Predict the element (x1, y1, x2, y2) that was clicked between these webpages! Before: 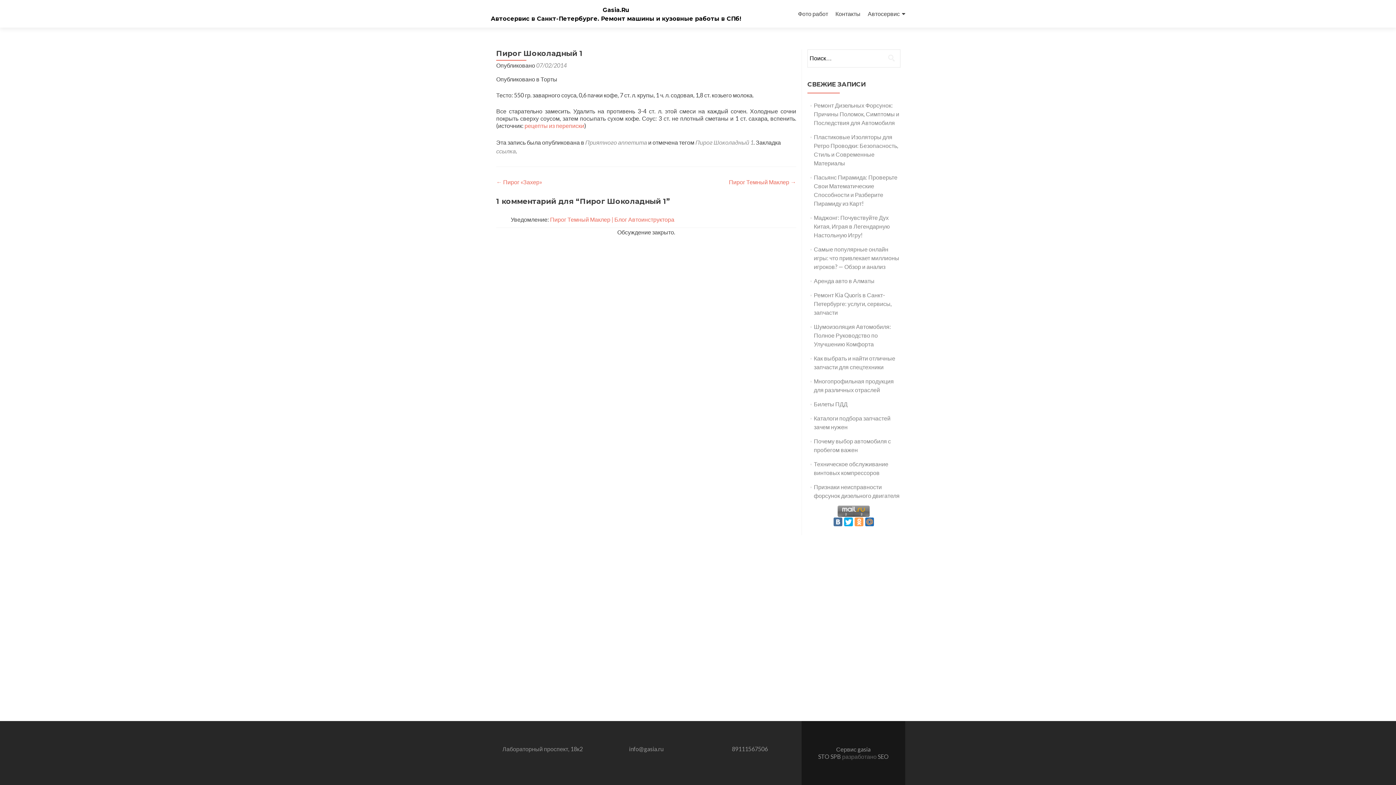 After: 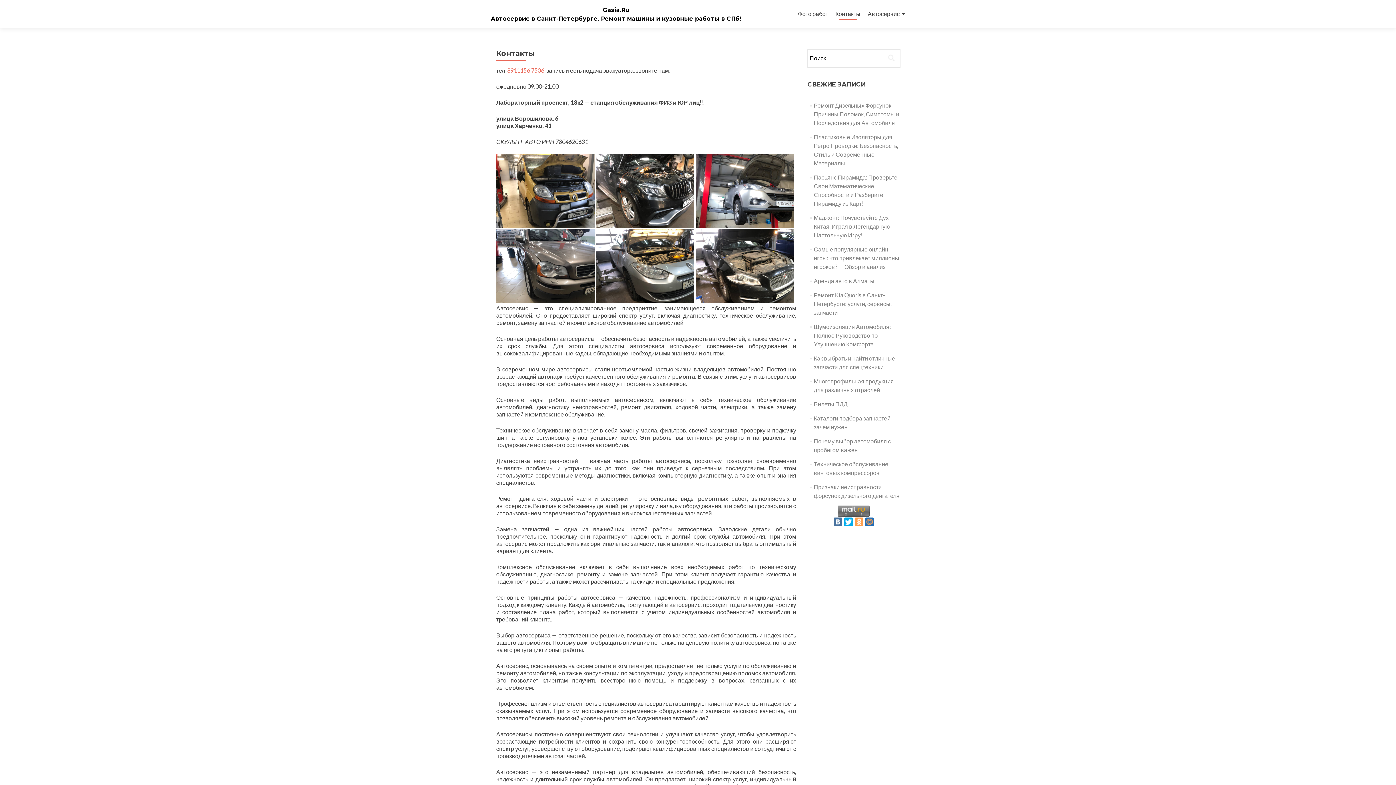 Action: bbox: (835, 7, 860, 20) label: Контакты